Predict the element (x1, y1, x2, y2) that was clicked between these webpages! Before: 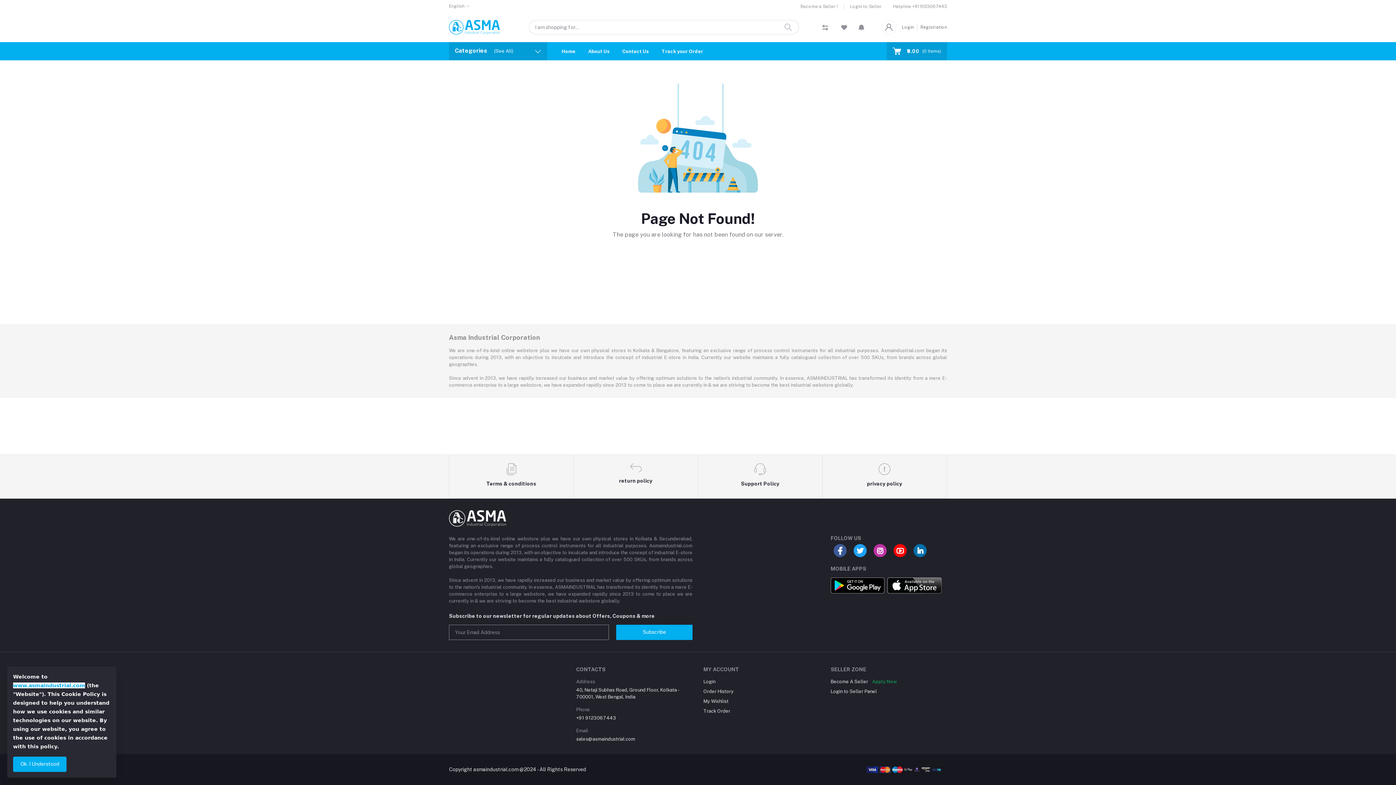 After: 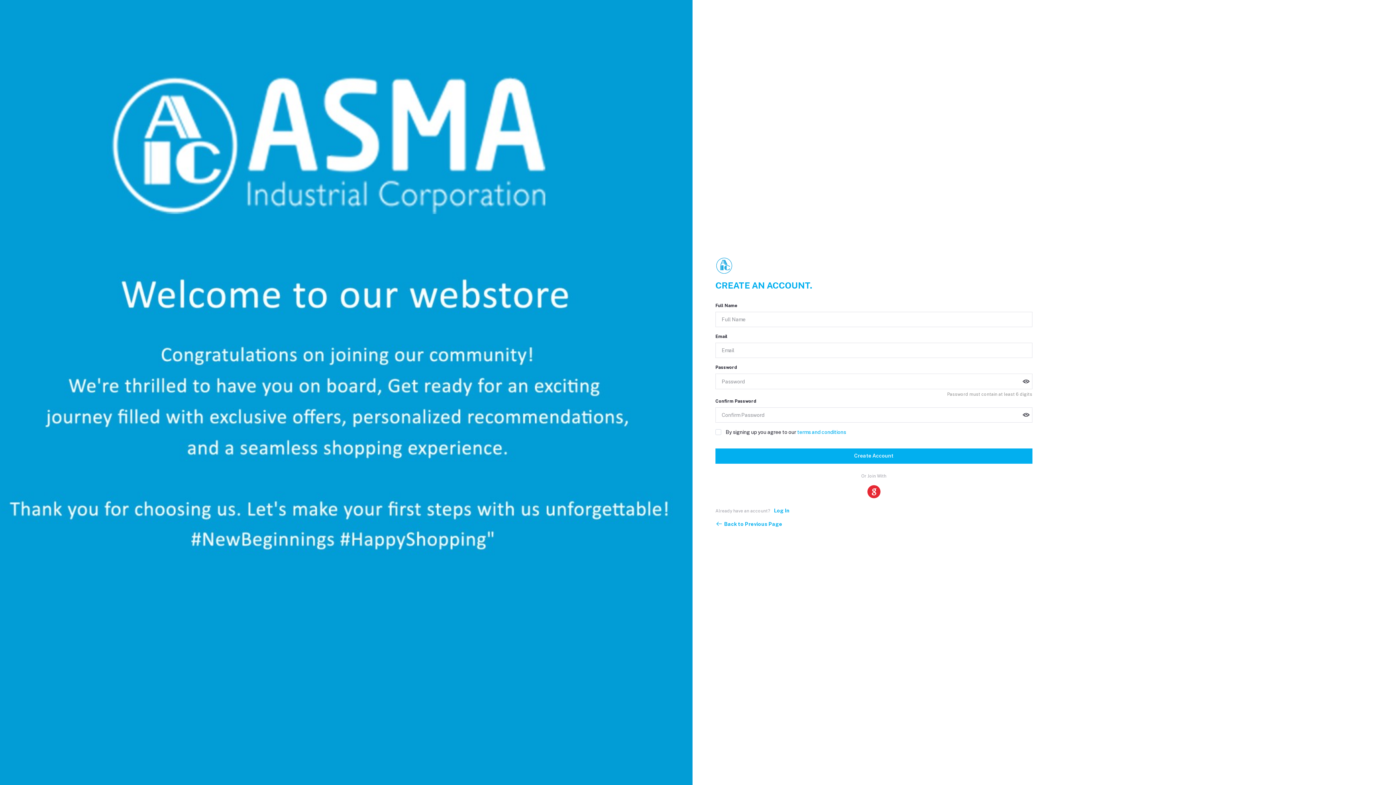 Action: bbox: (917, 21, 947, 33) label: Registration